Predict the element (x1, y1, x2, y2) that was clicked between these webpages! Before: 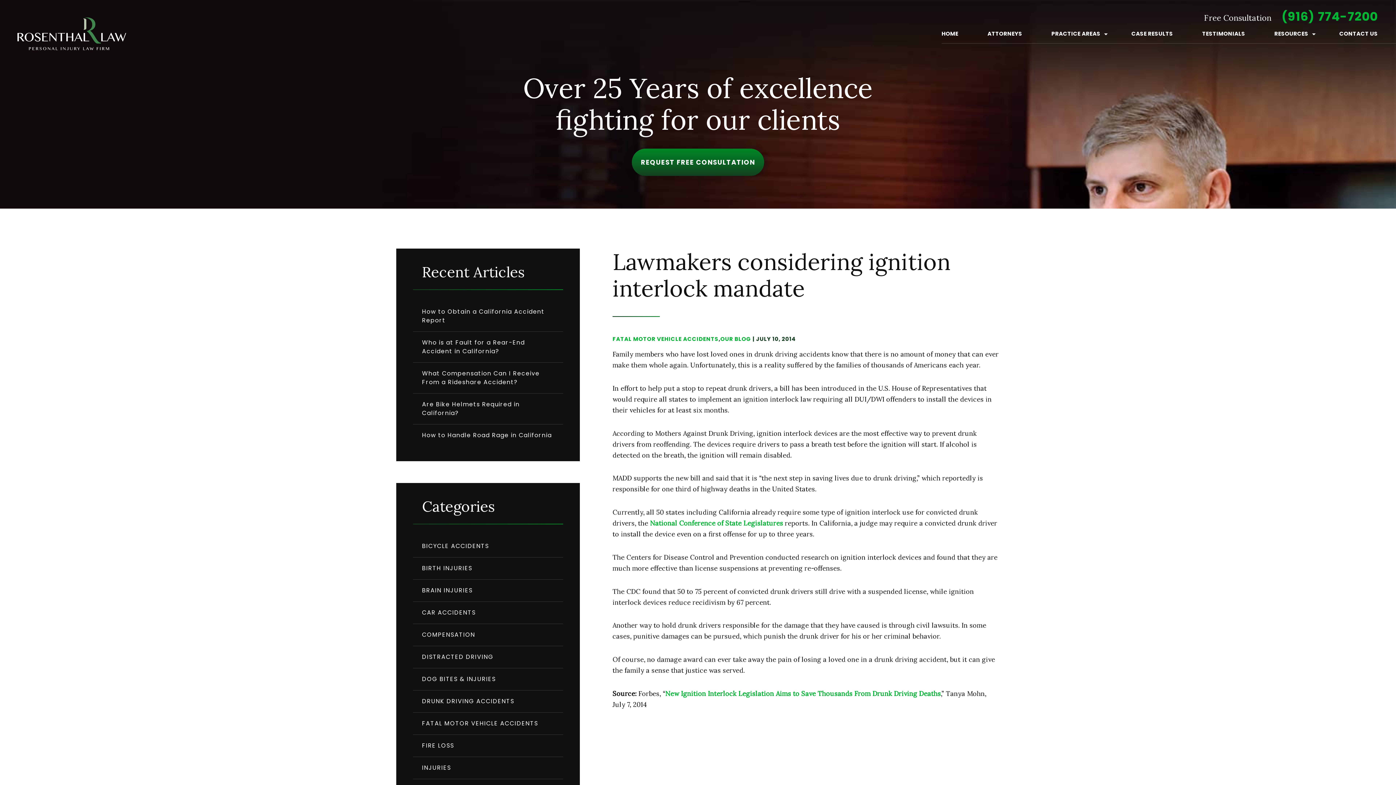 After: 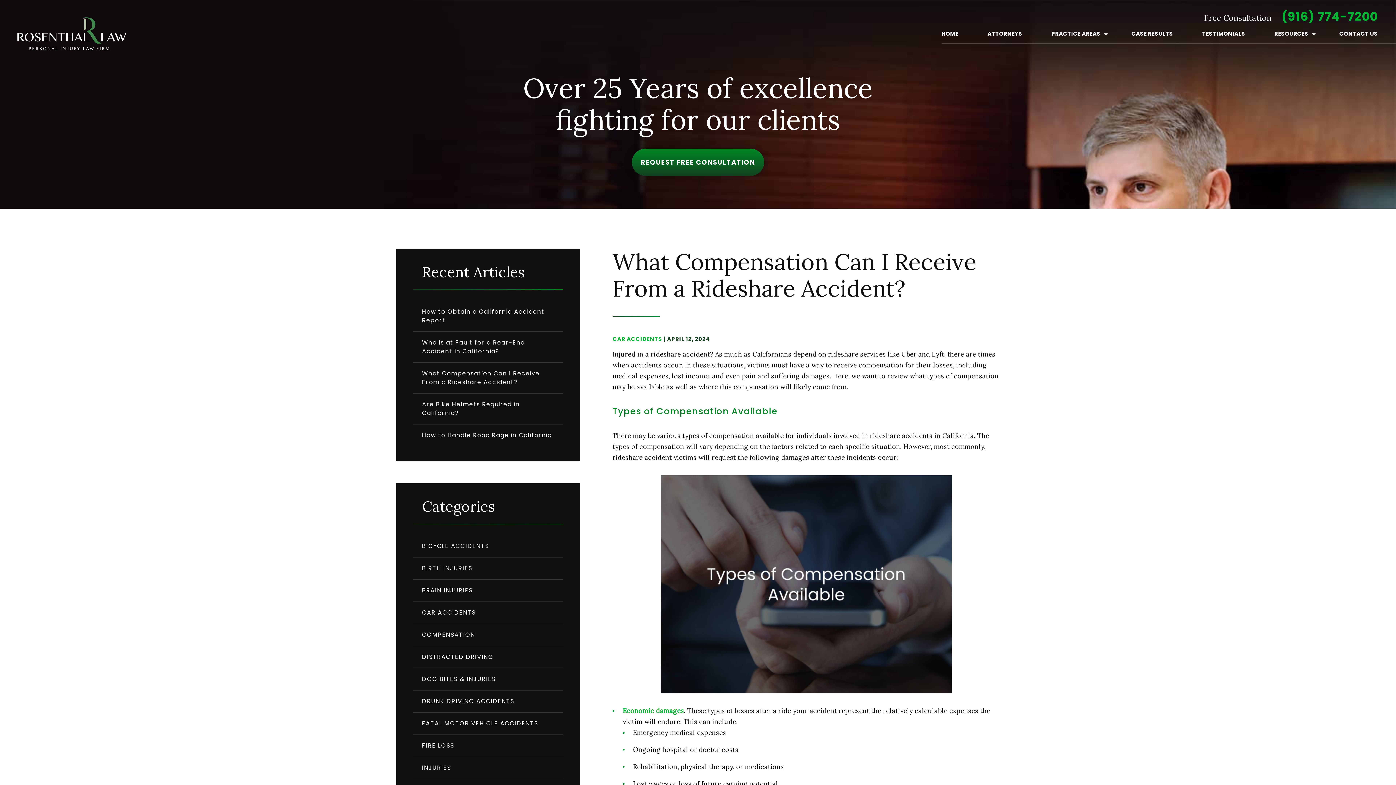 Action: label: What Compensation Can I Receive From a Rideshare Accident? bbox: (413, 362, 563, 393)